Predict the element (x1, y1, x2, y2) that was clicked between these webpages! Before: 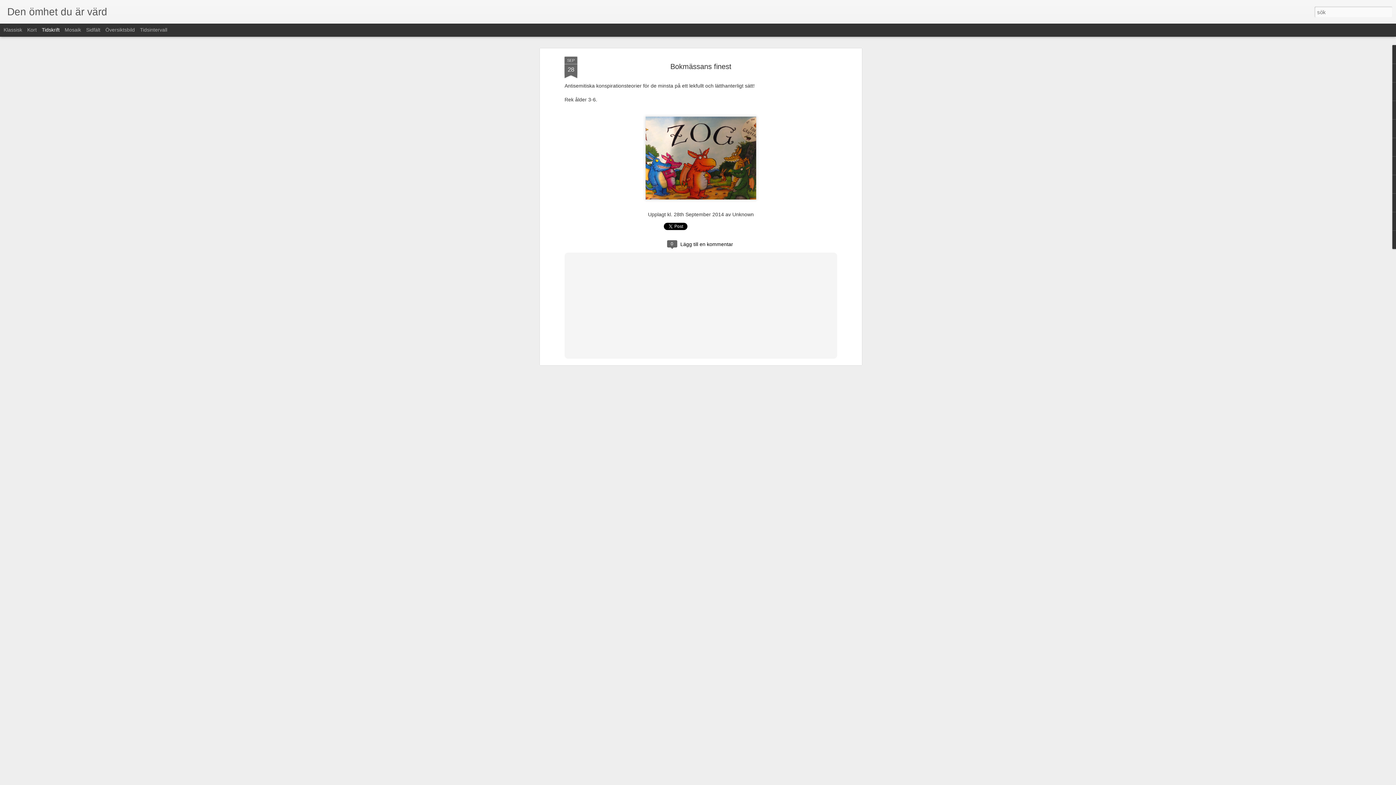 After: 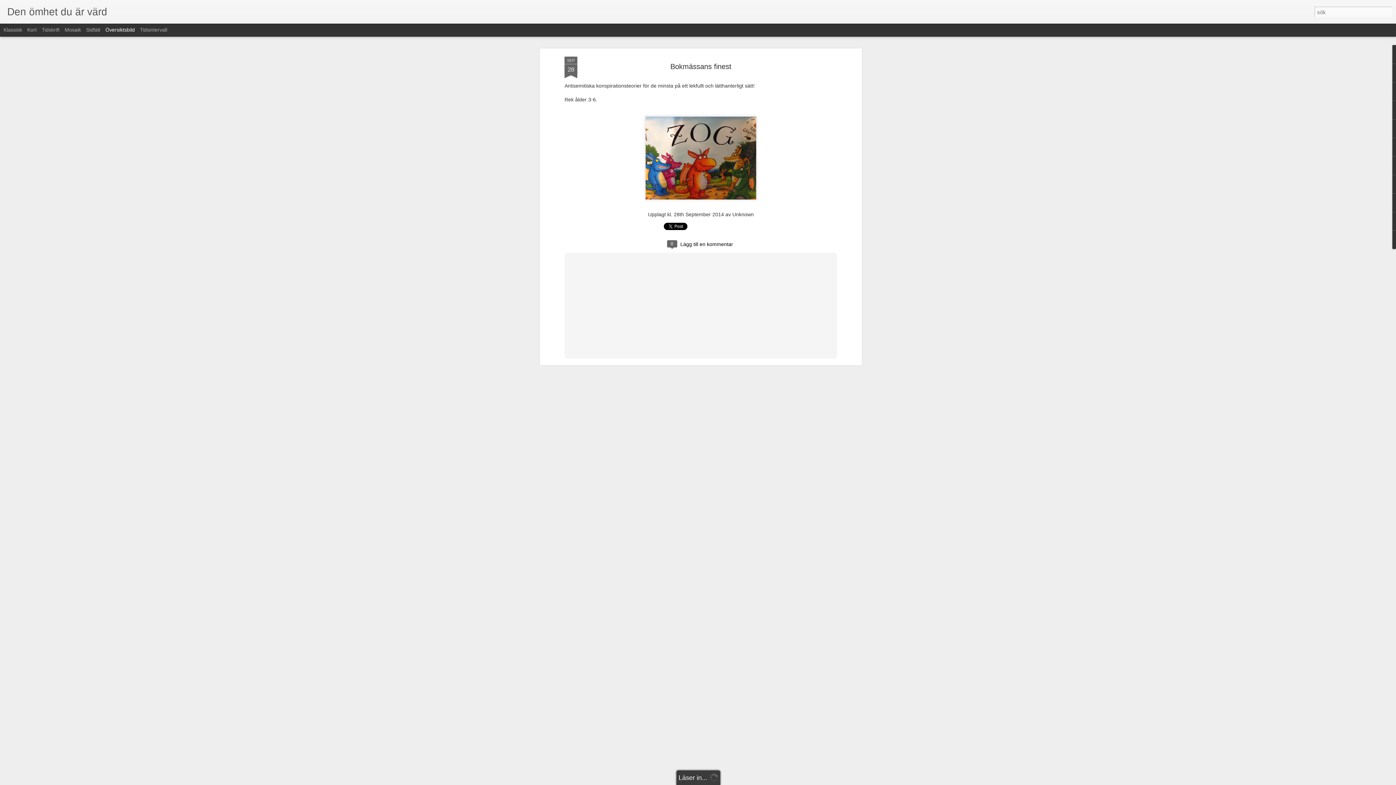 Action: bbox: (105, 26, 134, 32) label: Översiktsbild